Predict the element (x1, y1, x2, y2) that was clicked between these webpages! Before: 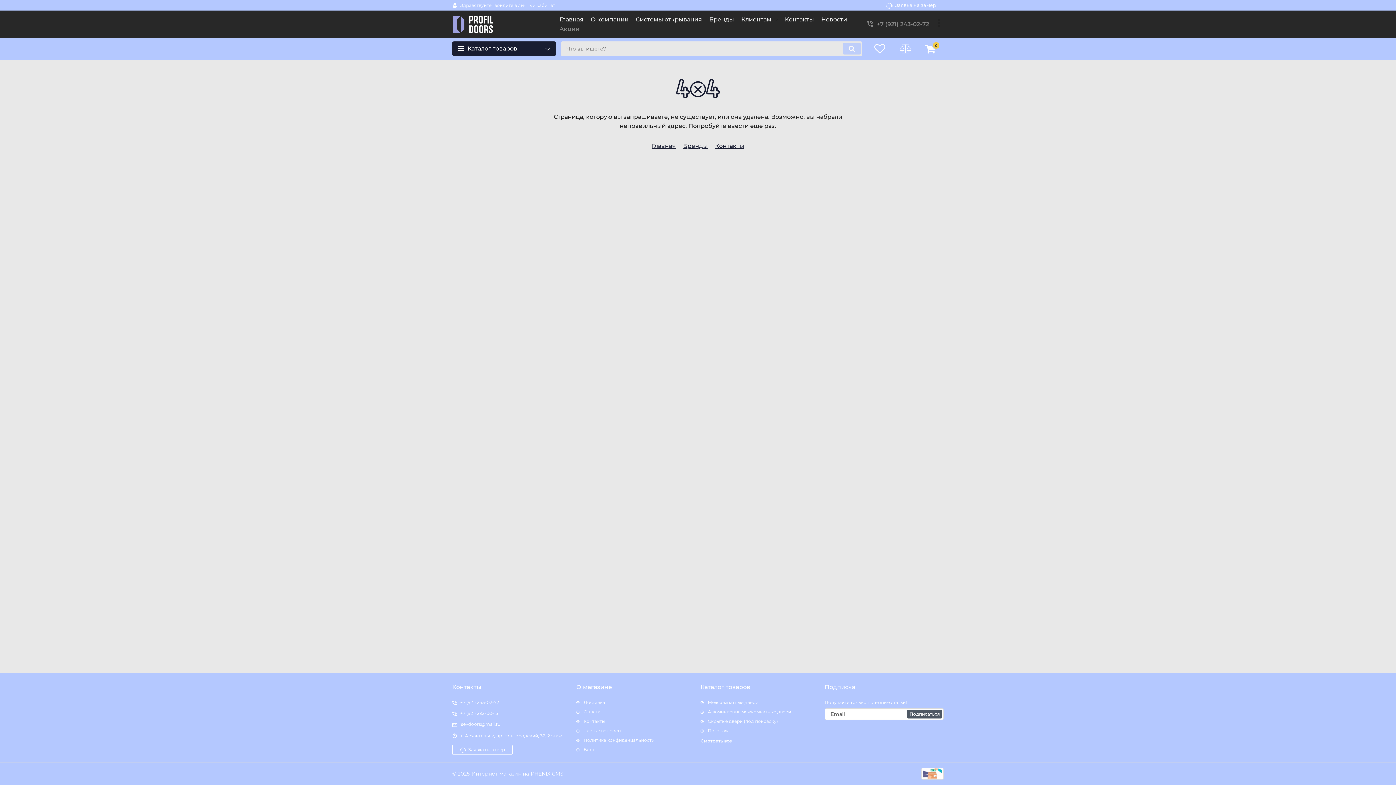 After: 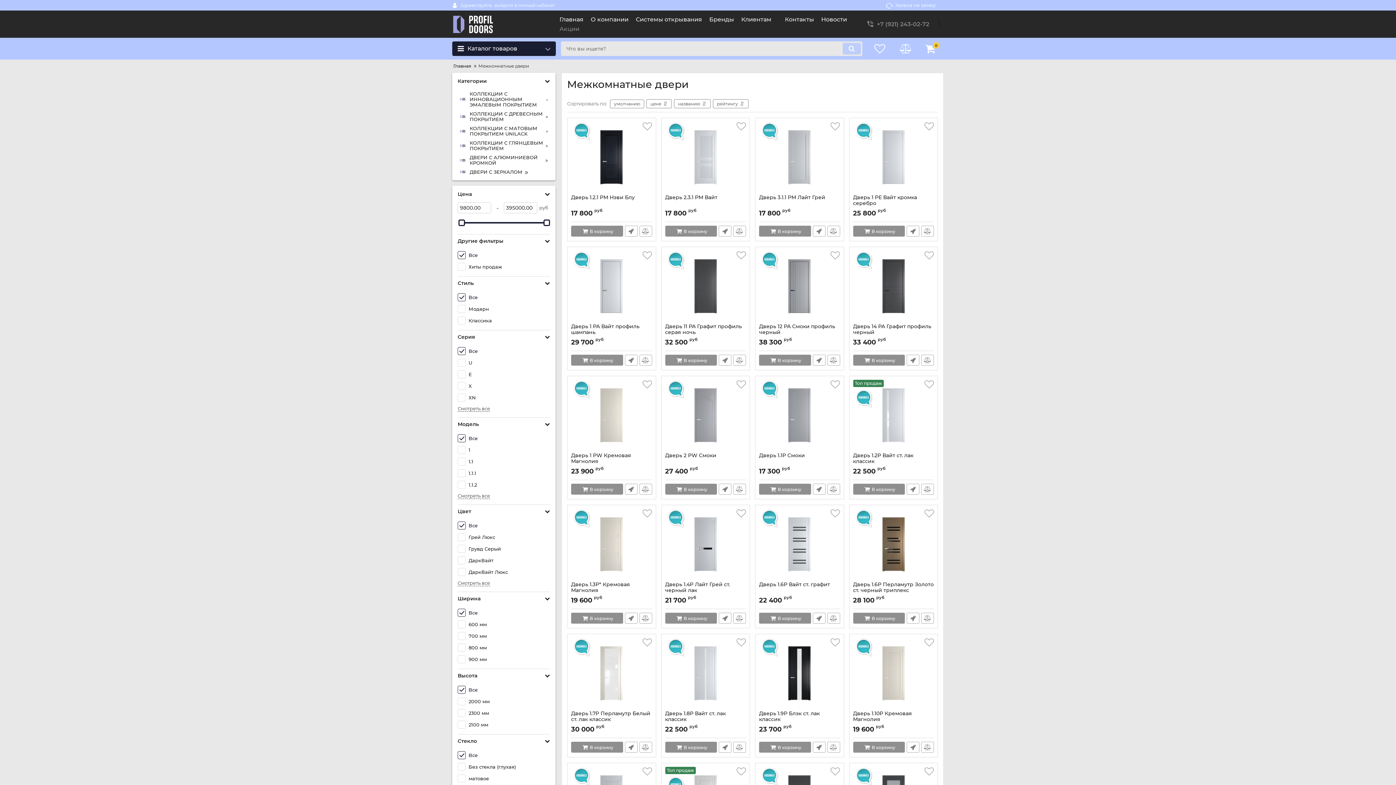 Action: bbox: (700, 700, 819, 705) label: Межкомнатные двери